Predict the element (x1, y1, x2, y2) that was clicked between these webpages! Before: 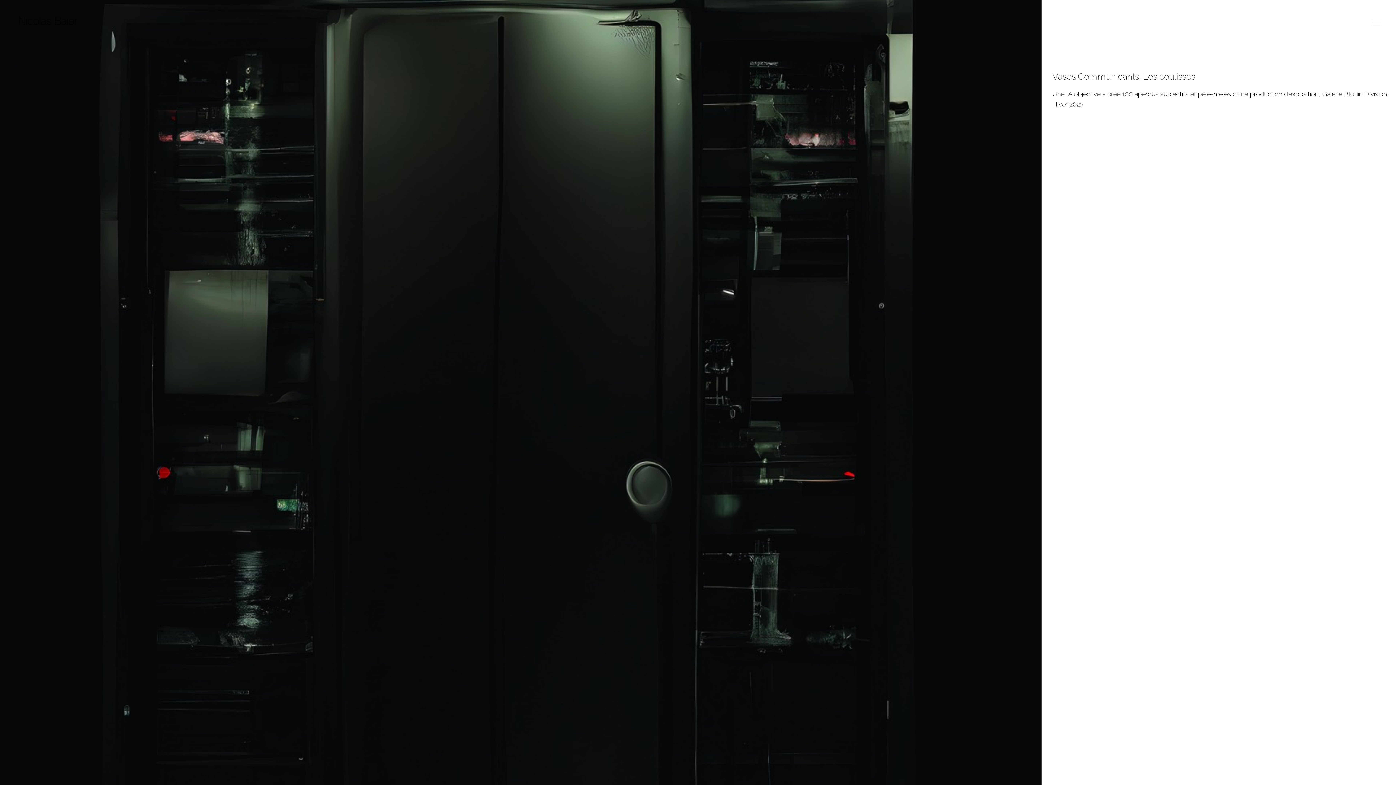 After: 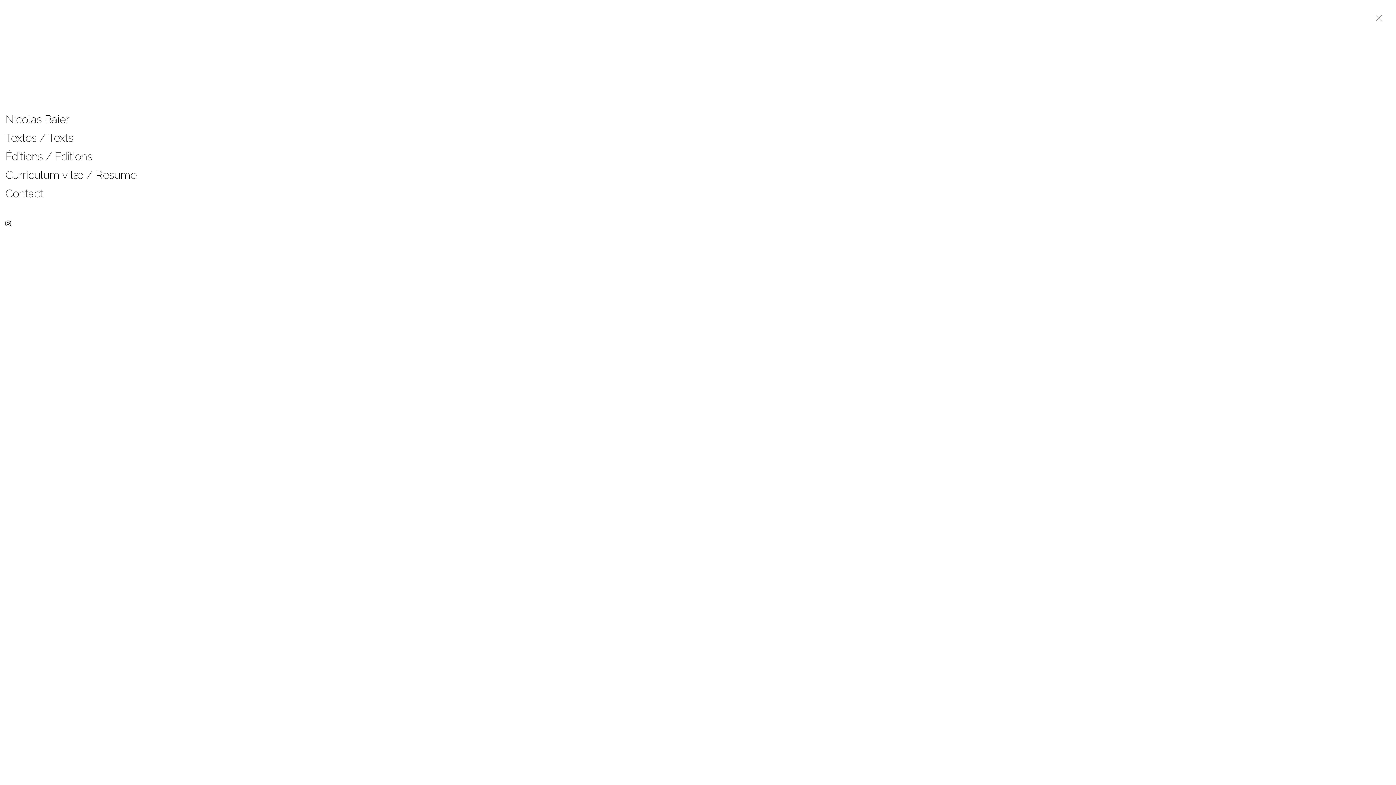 Action: bbox: (1372, 16, 1381, 25)